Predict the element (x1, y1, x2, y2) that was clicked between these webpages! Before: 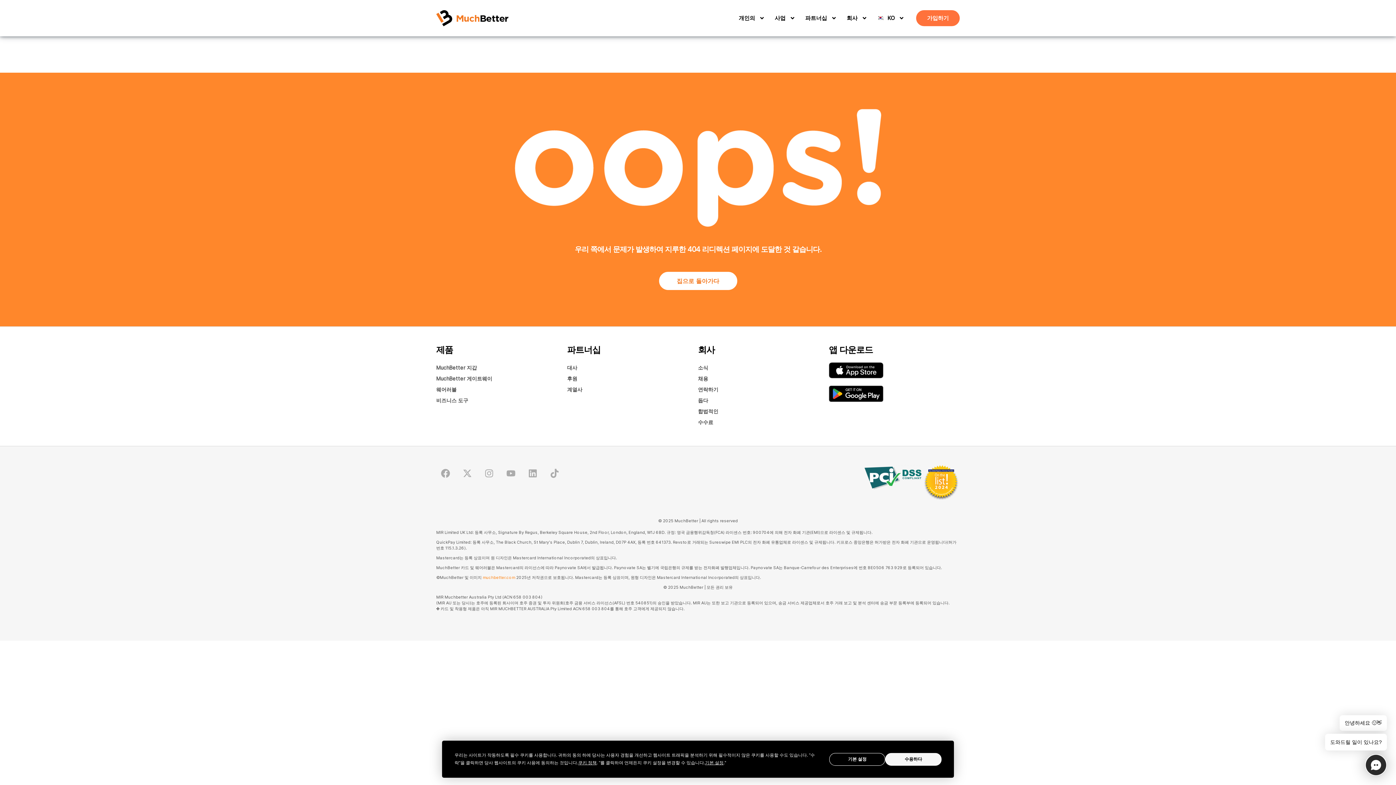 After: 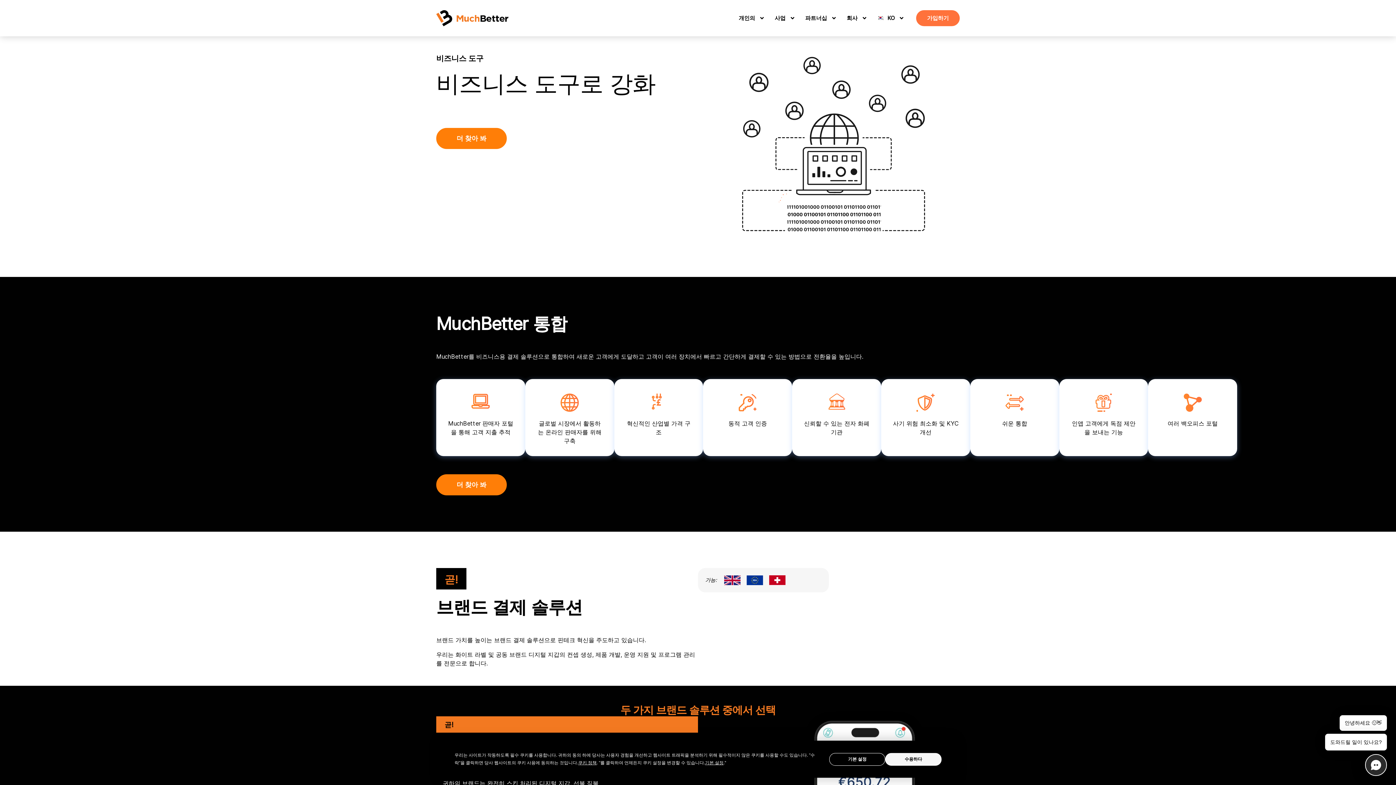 Action: label: 비즈니스 도구 bbox: (436, 395, 492, 406)